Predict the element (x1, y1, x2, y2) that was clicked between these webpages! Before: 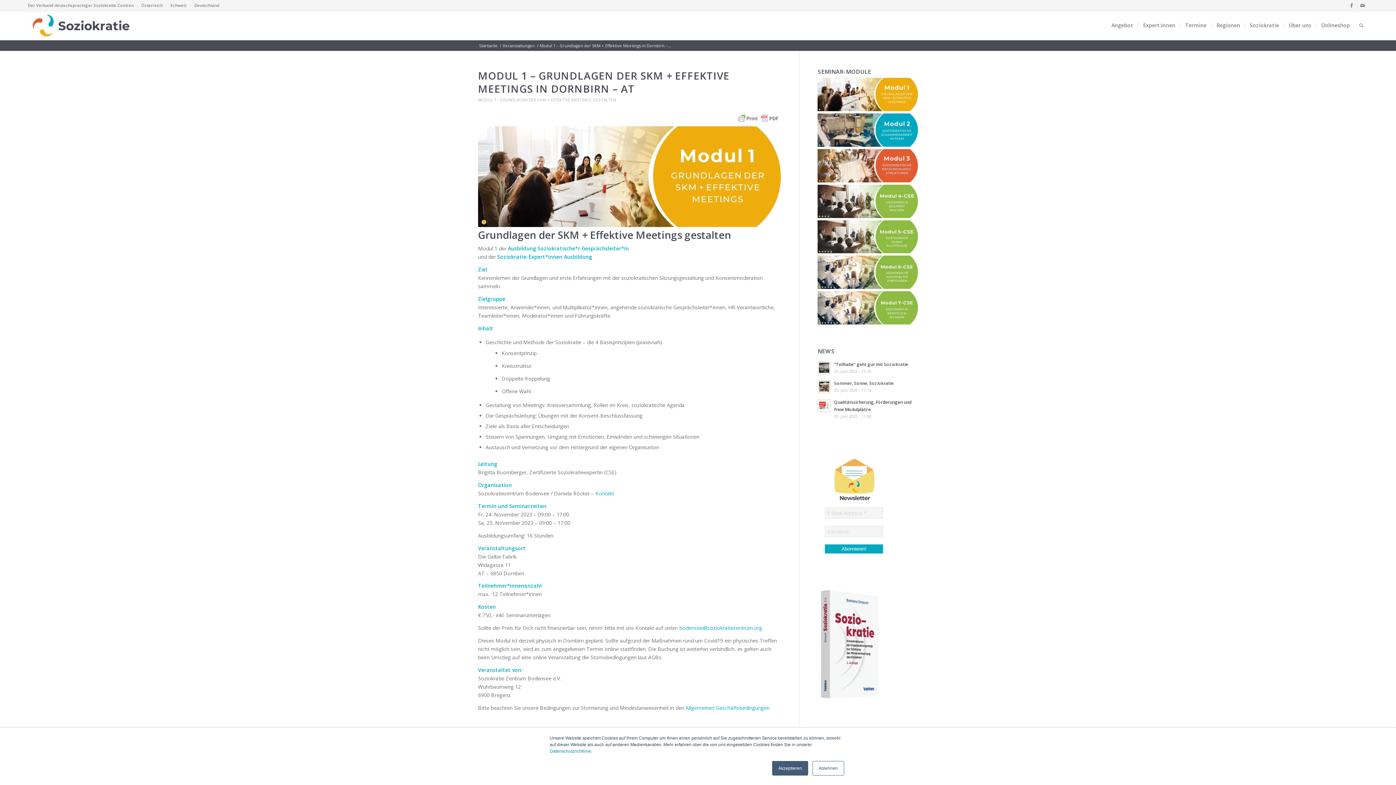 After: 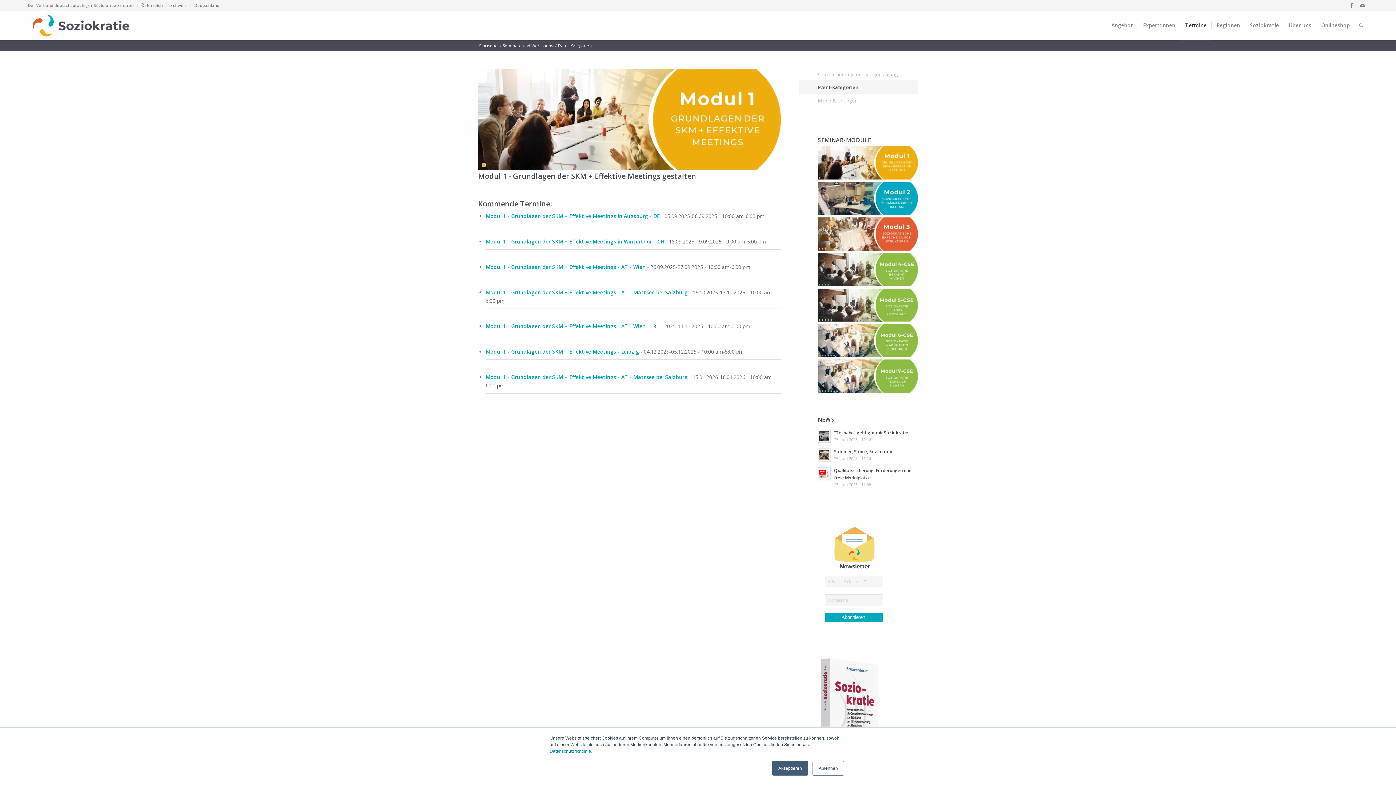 Action: bbox: (817, 105, 918, 112)